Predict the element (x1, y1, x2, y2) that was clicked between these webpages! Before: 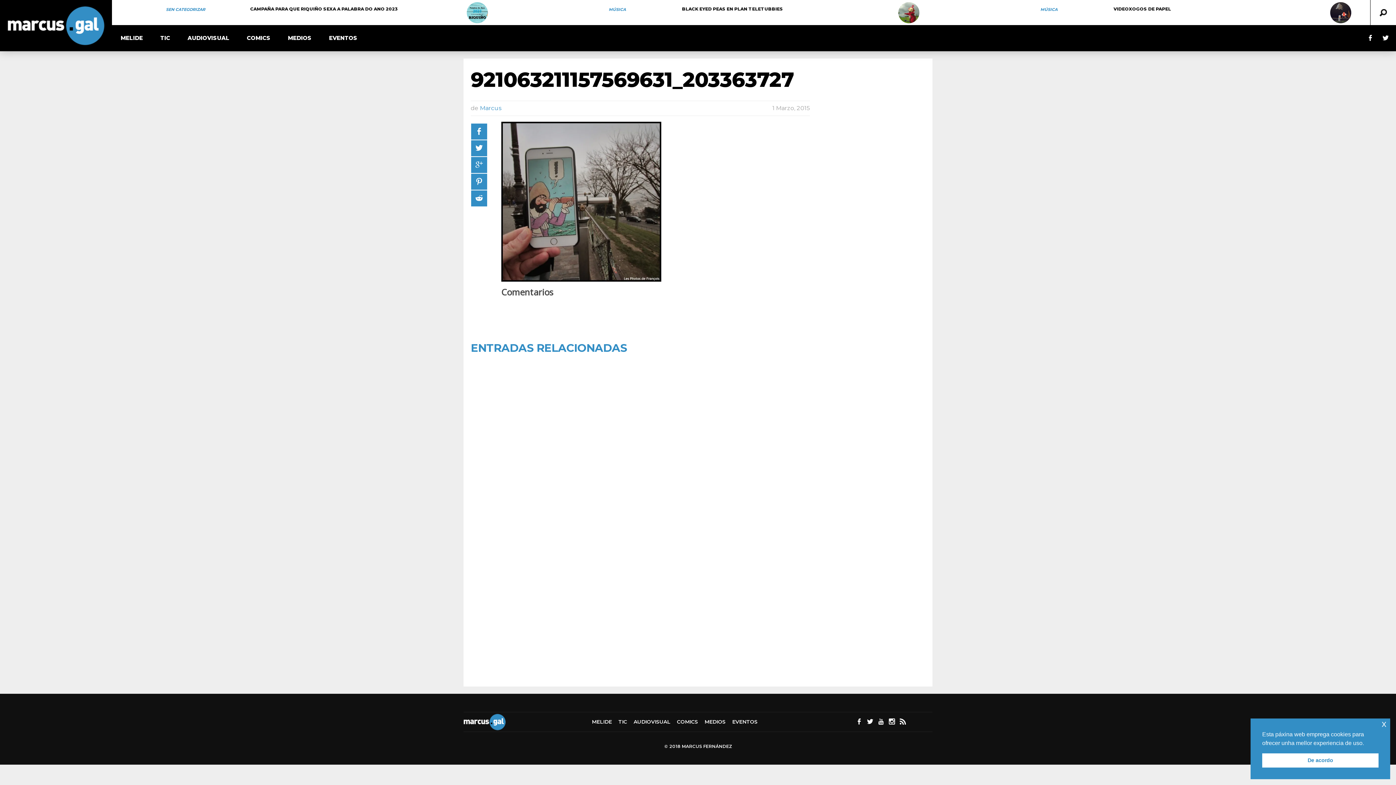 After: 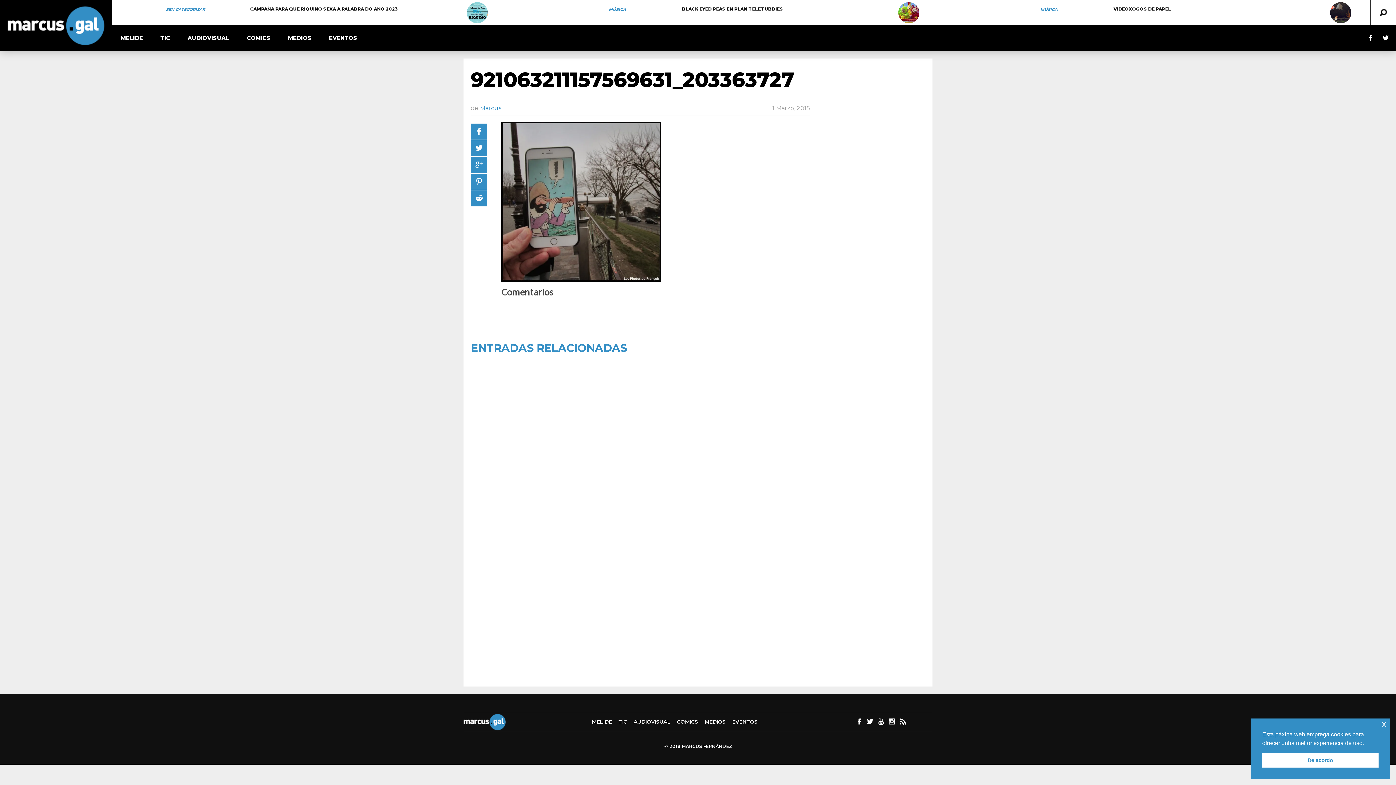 Action: bbox: (471, 190, 487, 206)